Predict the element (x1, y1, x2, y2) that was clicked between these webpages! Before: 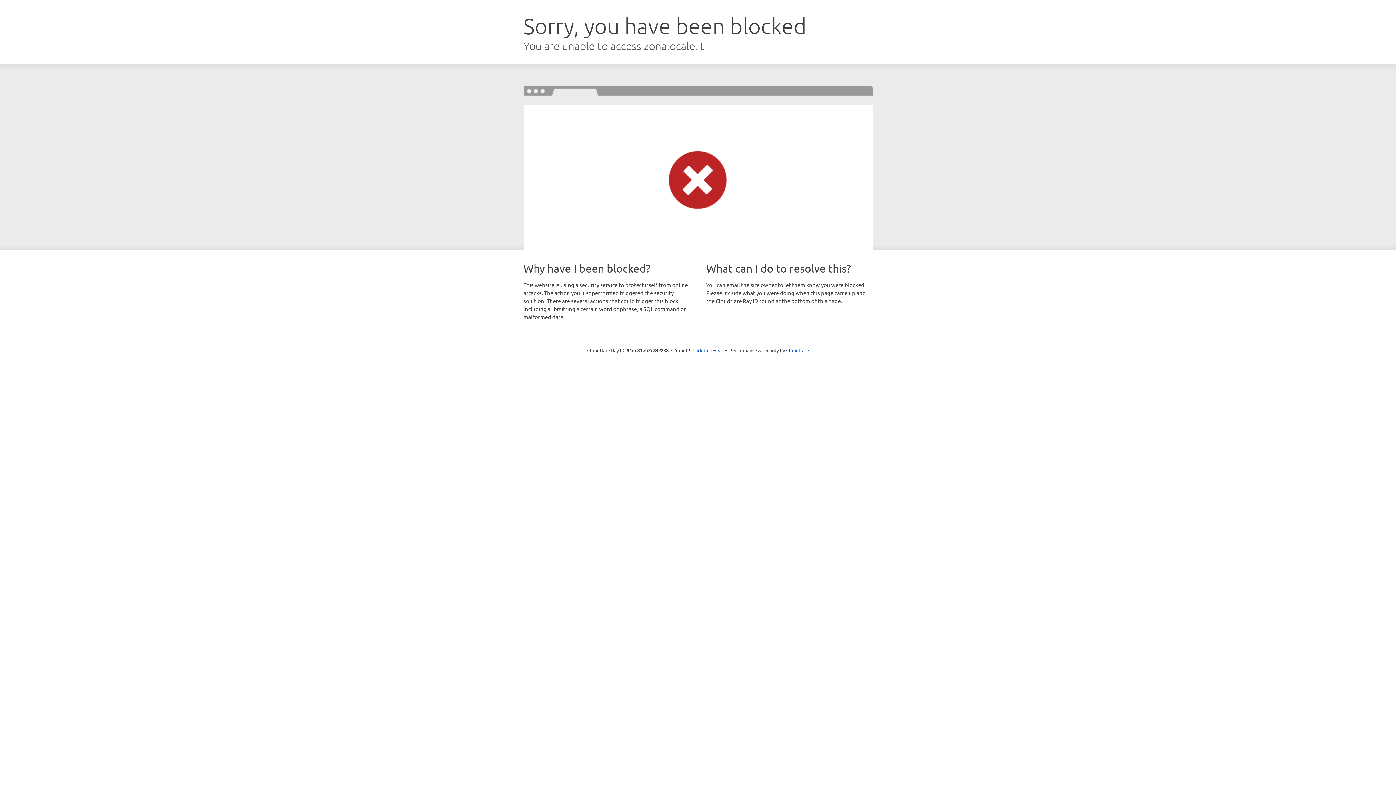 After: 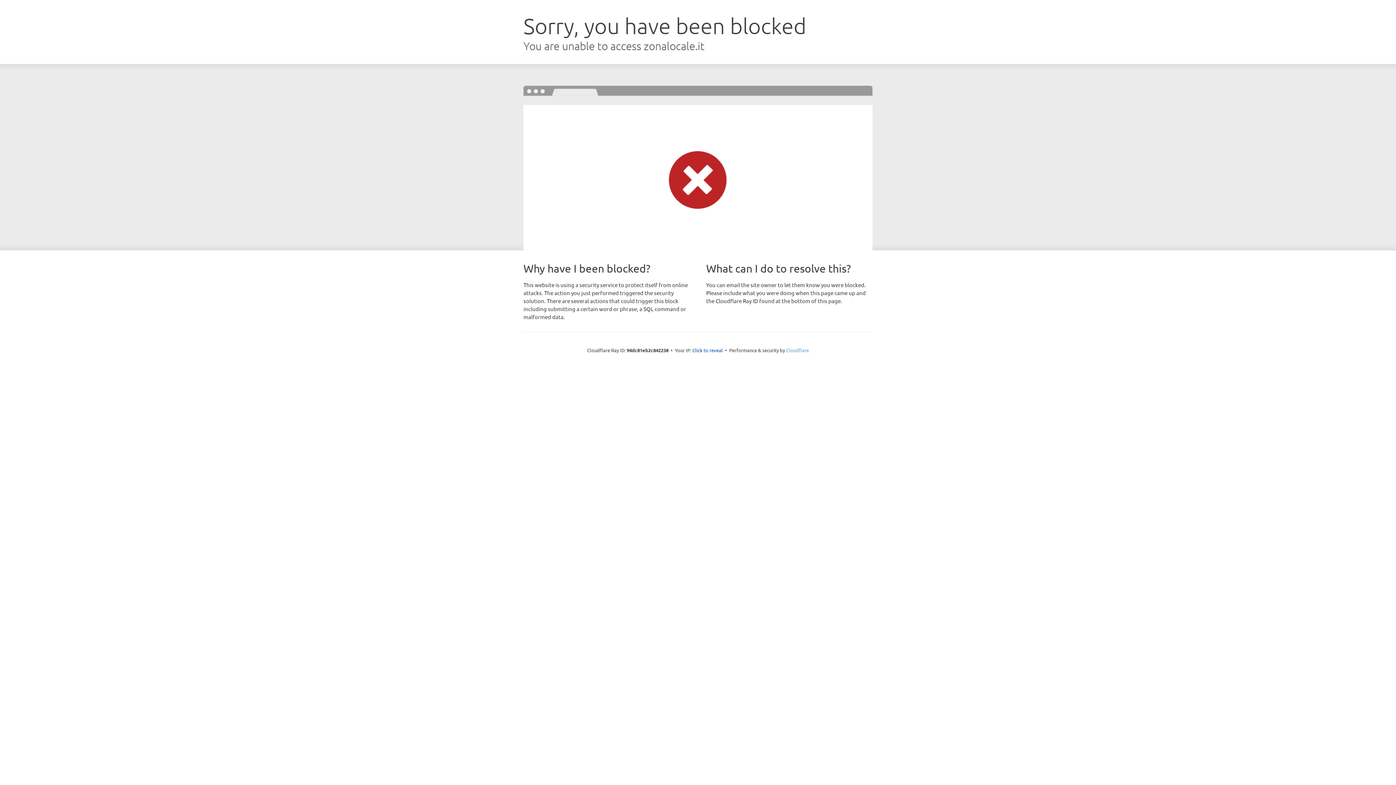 Action: bbox: (786, 347, 809, 353) label: Cloudflare